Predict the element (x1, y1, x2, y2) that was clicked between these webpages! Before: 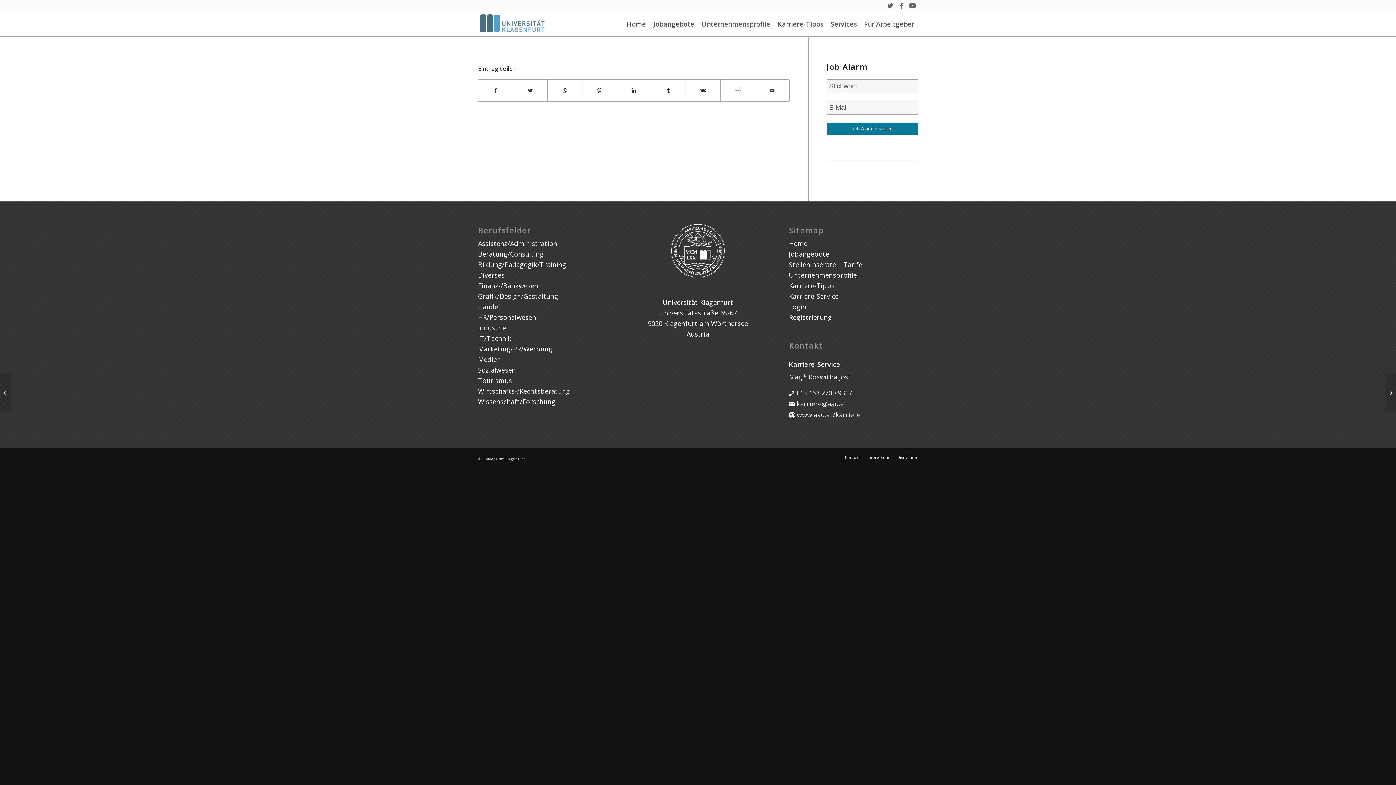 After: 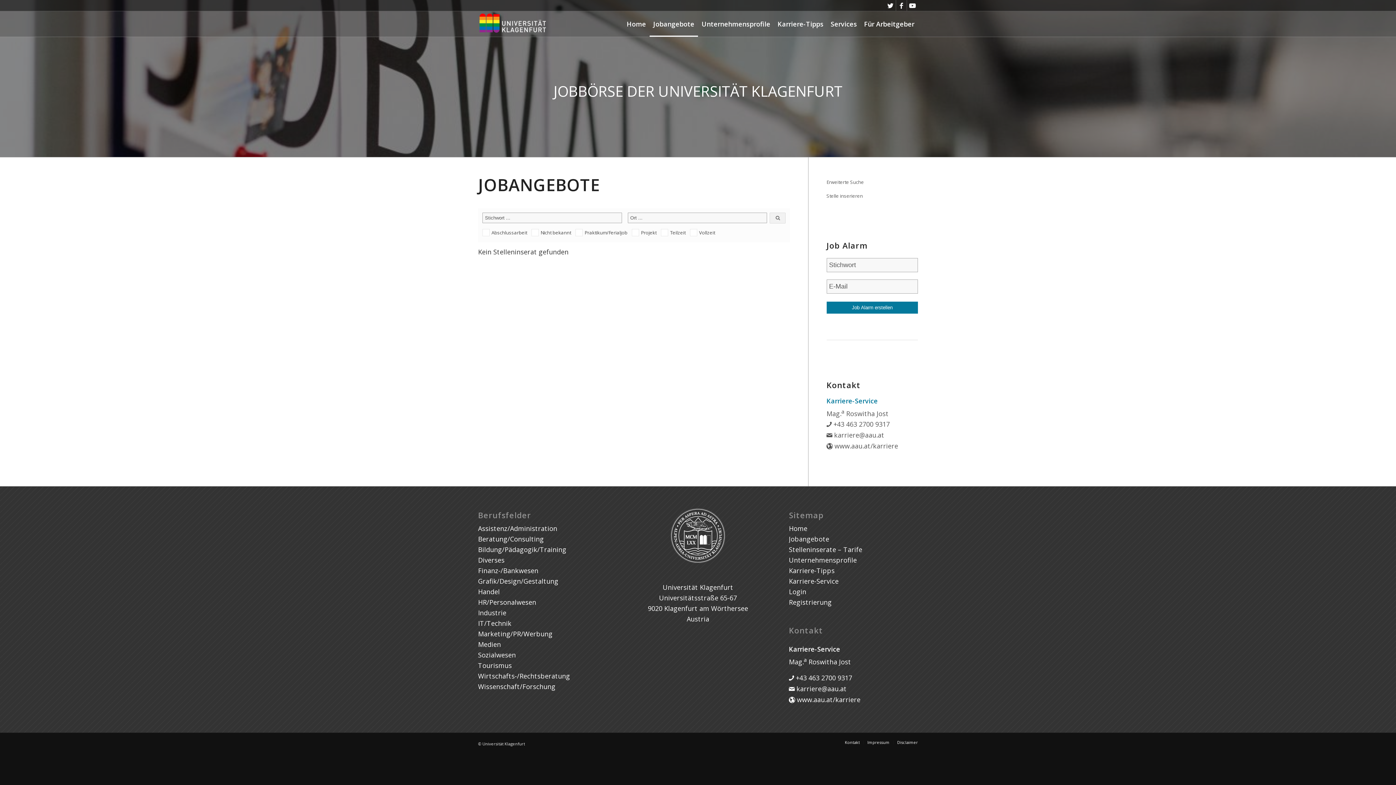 Action: label: Wirtschafts-/Rechtsberatung bbox: (478, 386, 570, 395)